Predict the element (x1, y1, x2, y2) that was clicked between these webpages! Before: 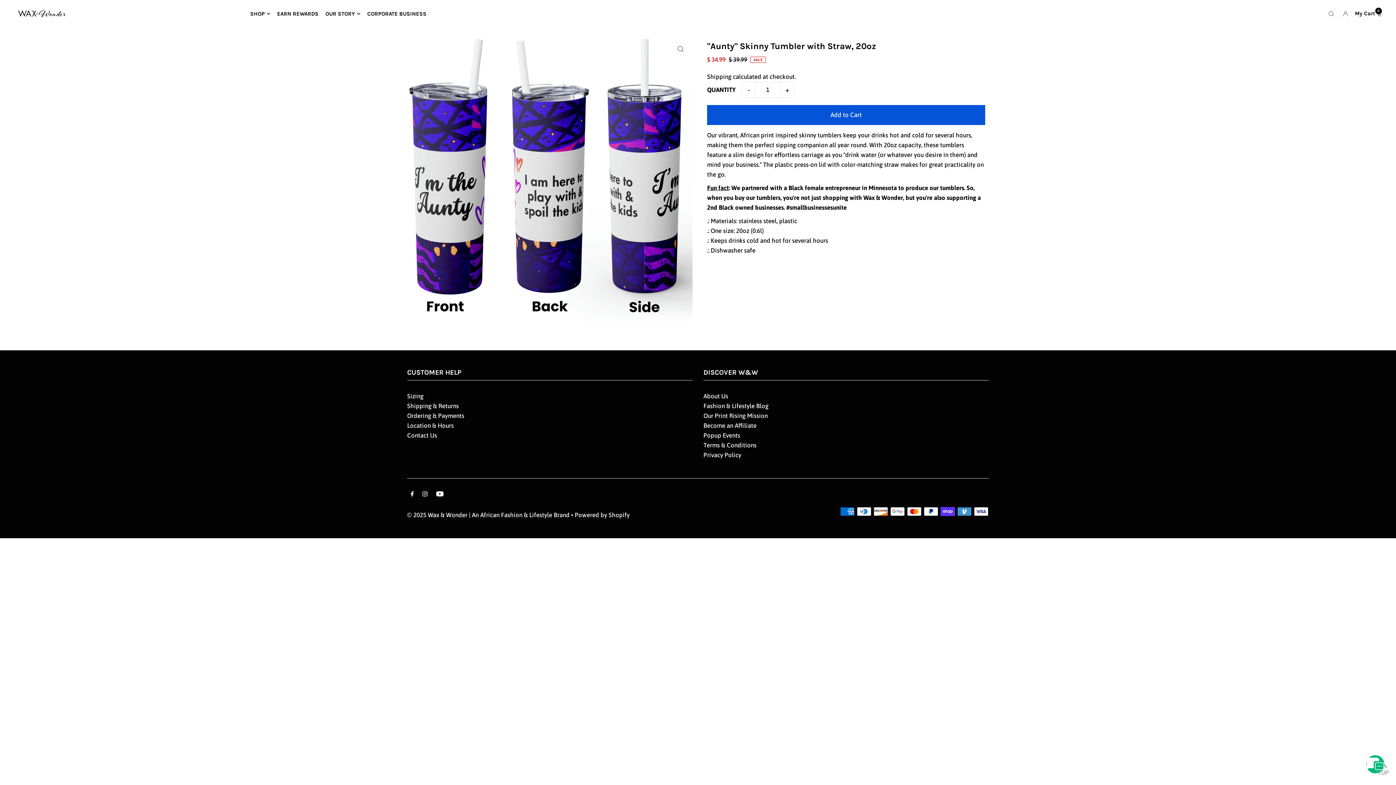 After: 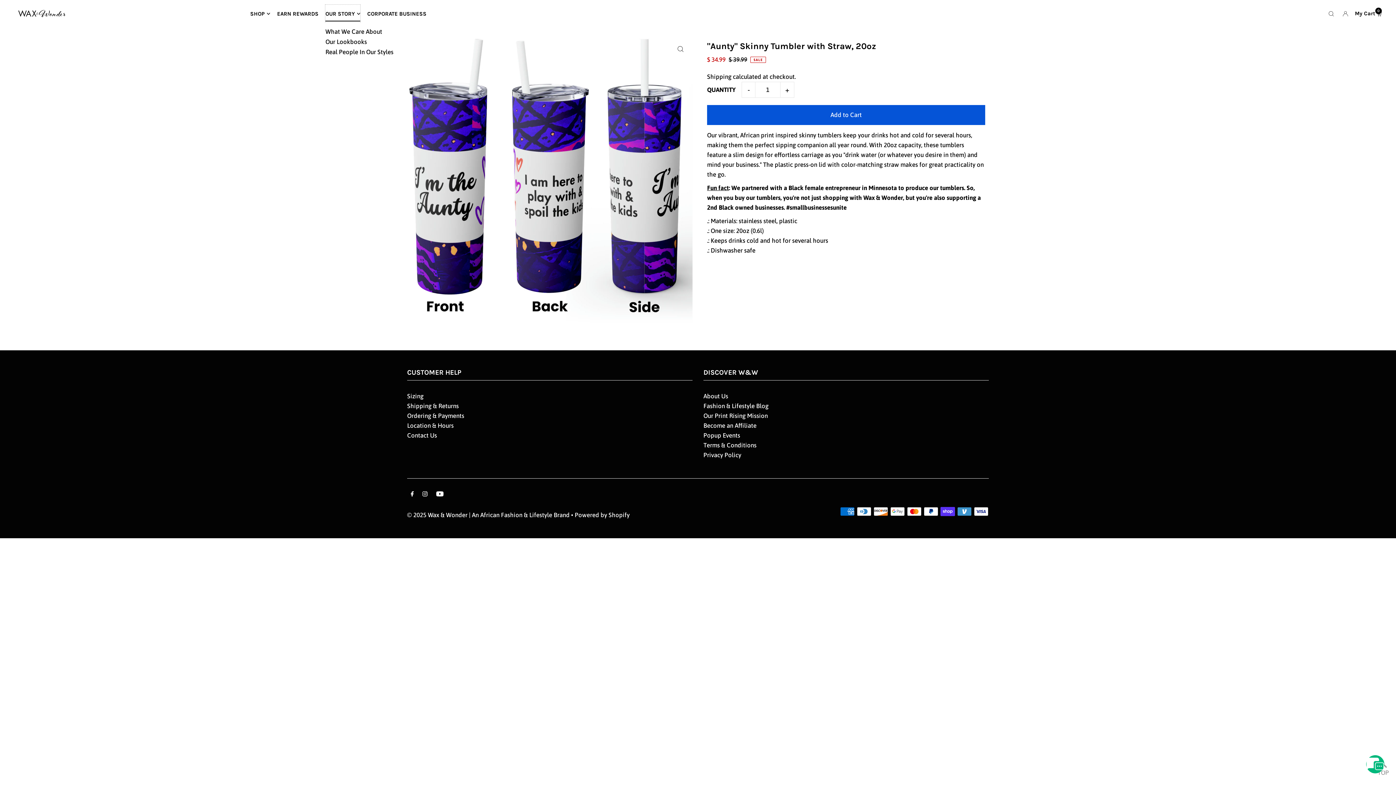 Action: label: OUR STORY bbox: (325, 4, 360, 22)